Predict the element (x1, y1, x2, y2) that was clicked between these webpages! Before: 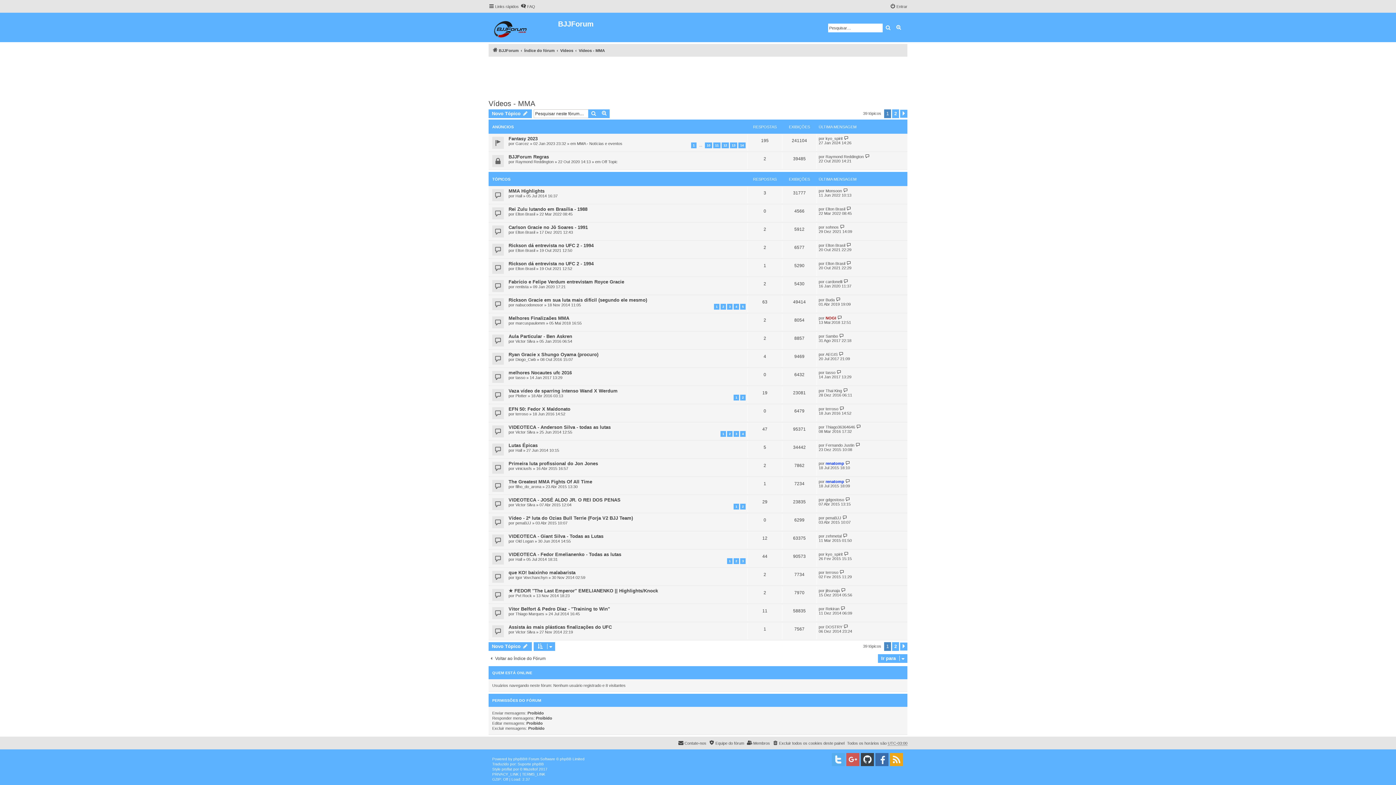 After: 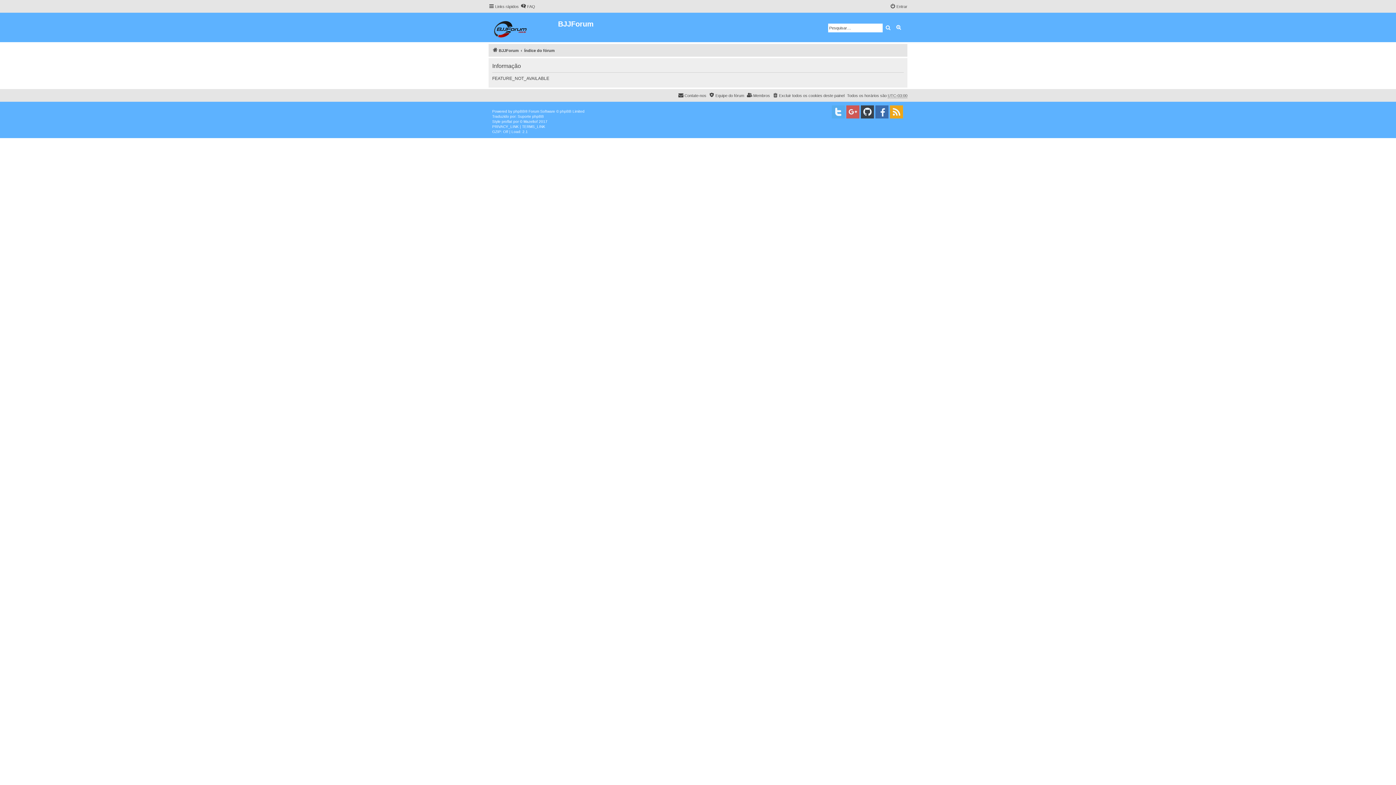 Action: bbox: (890, 753, 903, 766)